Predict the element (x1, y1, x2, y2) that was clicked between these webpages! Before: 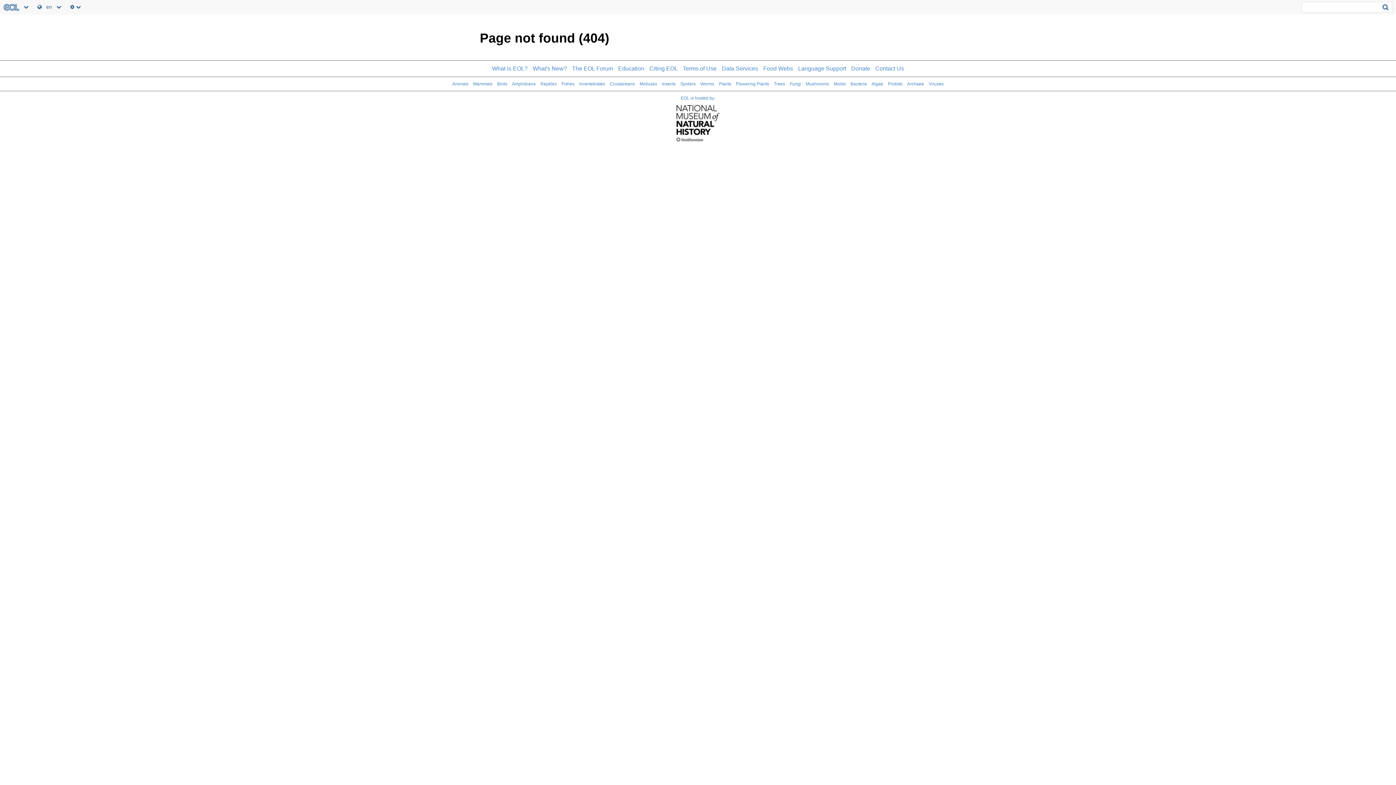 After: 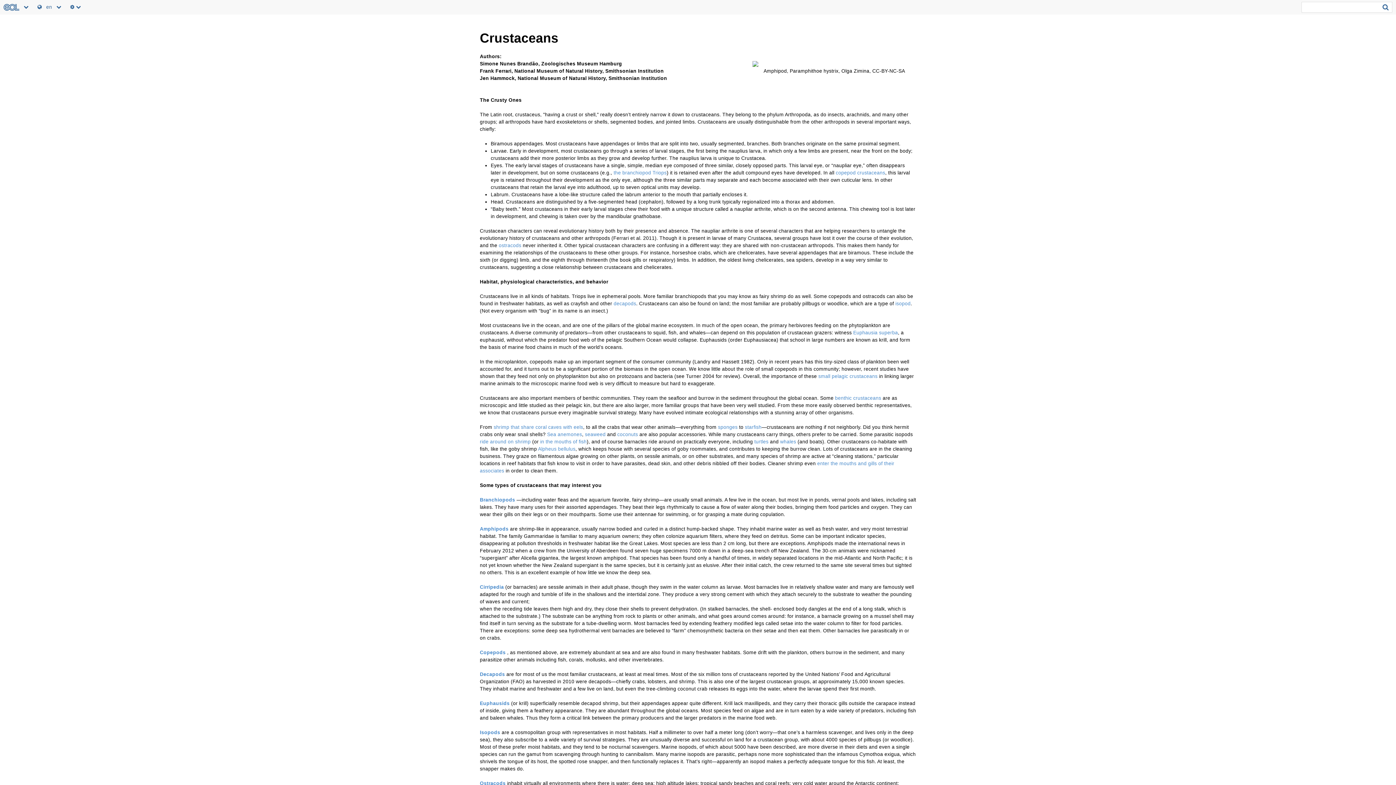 Action: bbox: (610, 81, 635, 86) label: Crustaceans